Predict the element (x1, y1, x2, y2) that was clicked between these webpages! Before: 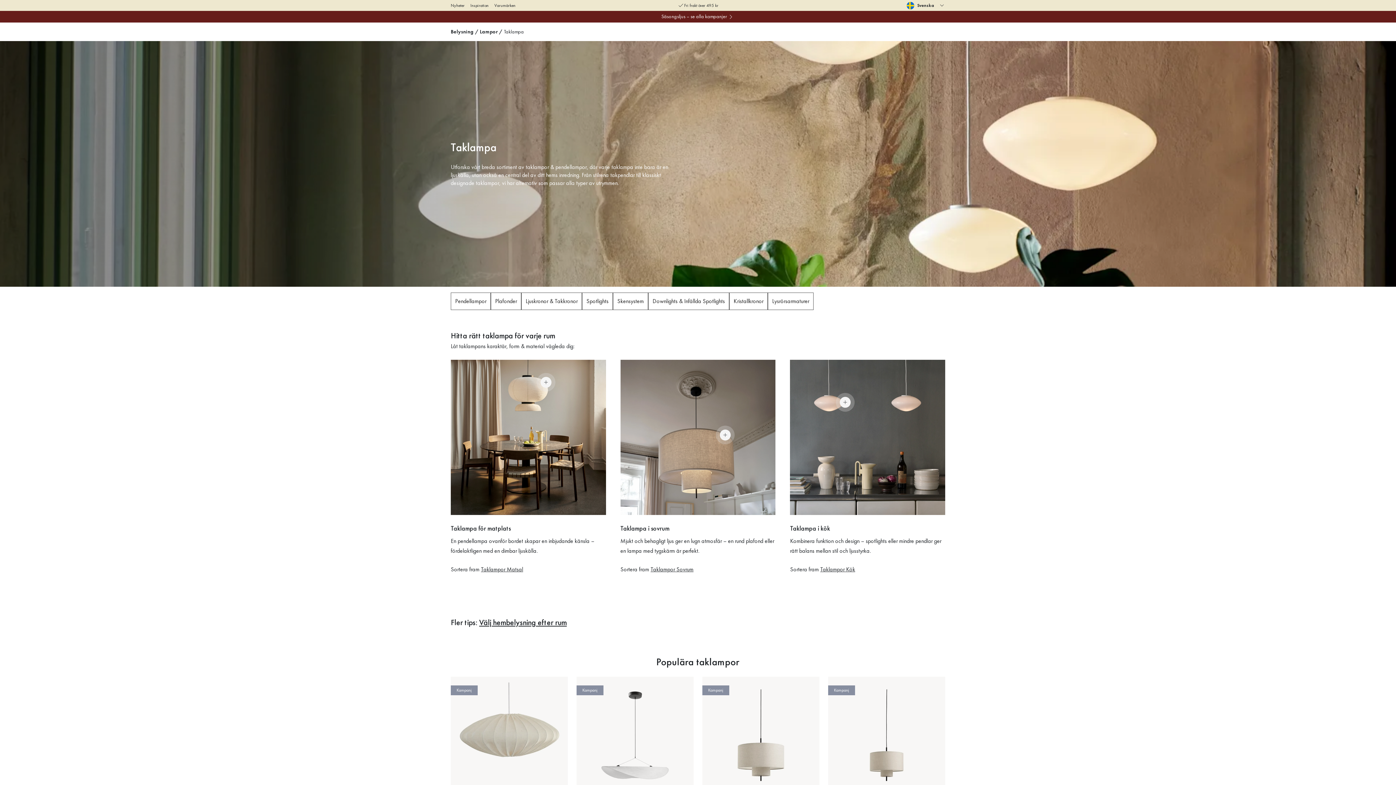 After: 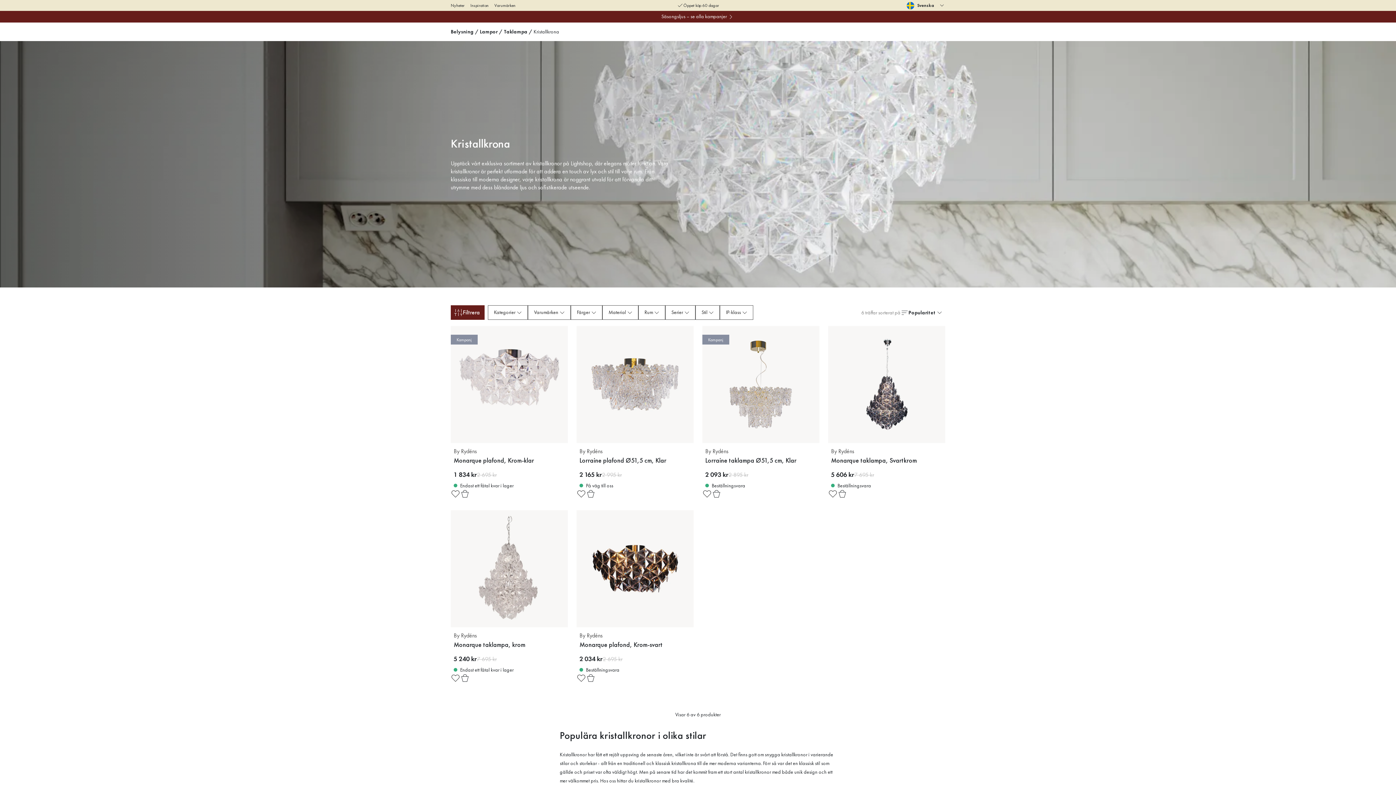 Action: bbox: (729, 292, 768, 310) label: Kristallkronor